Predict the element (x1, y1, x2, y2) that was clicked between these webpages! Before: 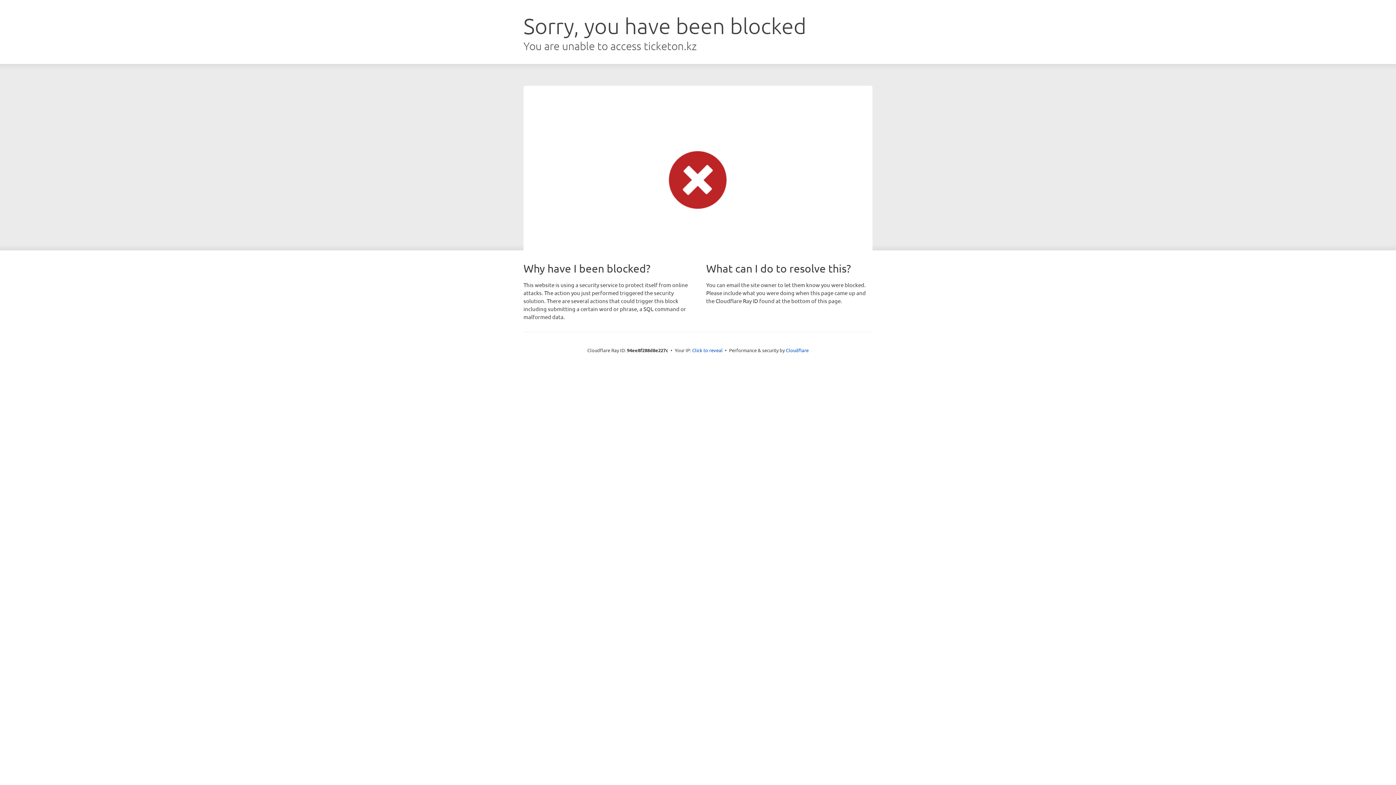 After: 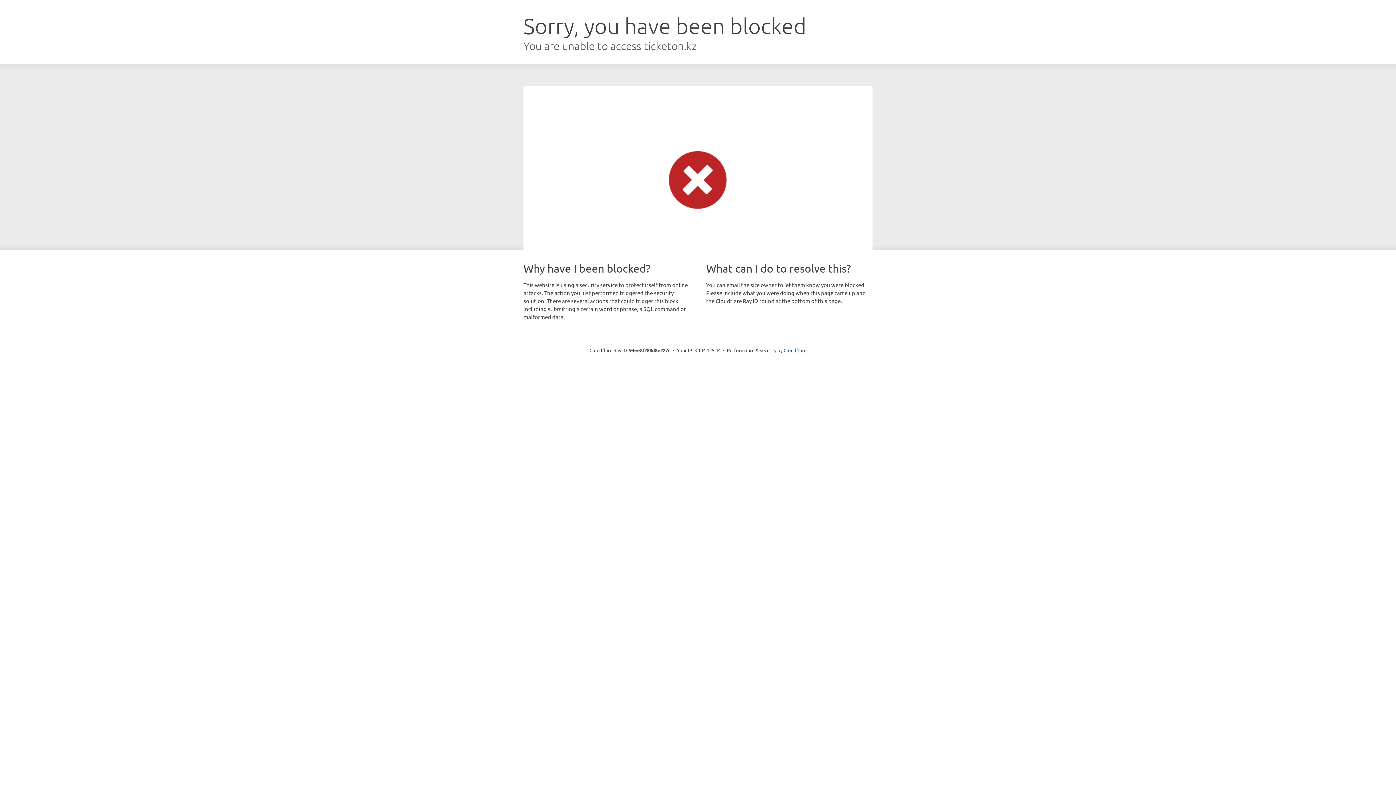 Action: bbox: (692, 346, 722, 353) label: Click to reveal